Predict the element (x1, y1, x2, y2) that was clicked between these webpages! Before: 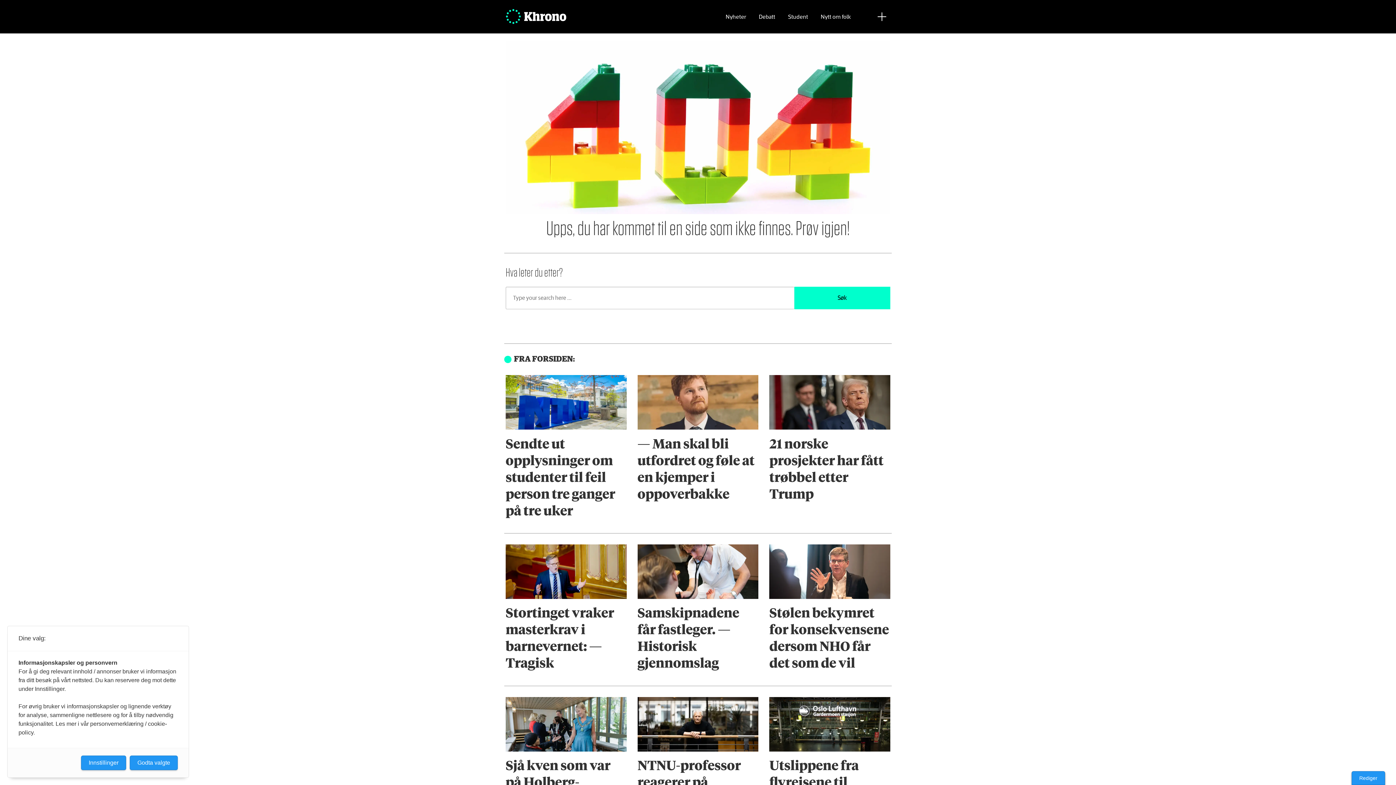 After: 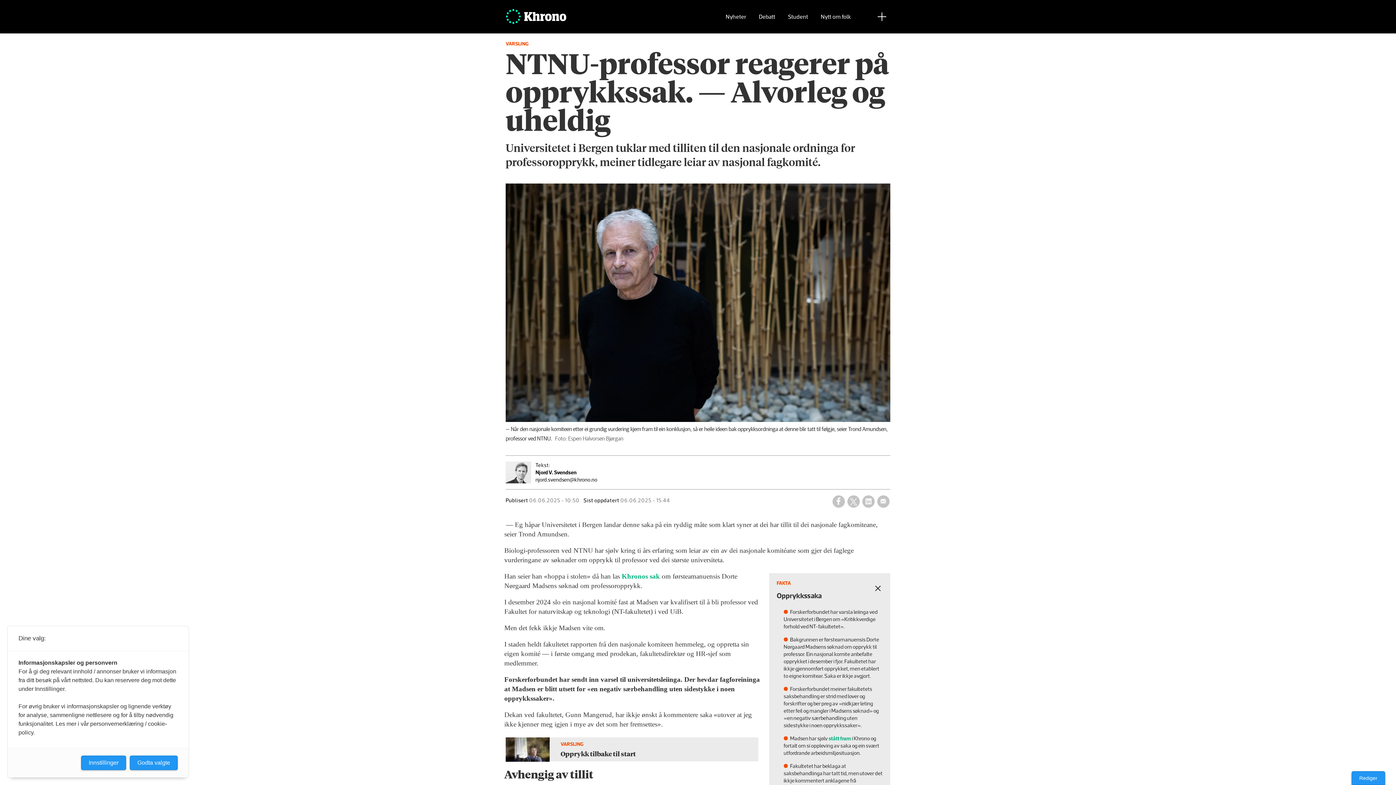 Action: bbox: (637, 697, 758, 843) label: NTNU-professor reagerer på opprykkssak. — Alvorleg og uheldig